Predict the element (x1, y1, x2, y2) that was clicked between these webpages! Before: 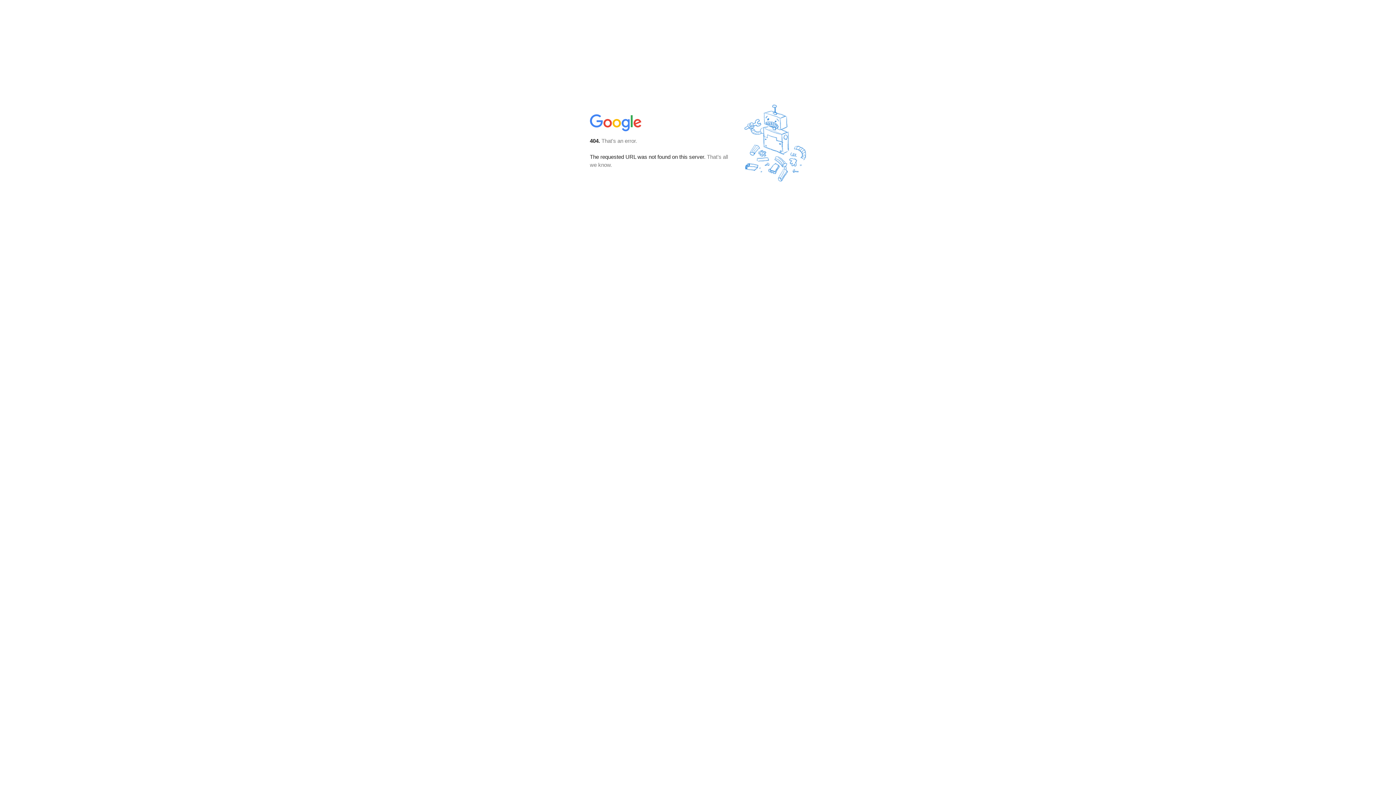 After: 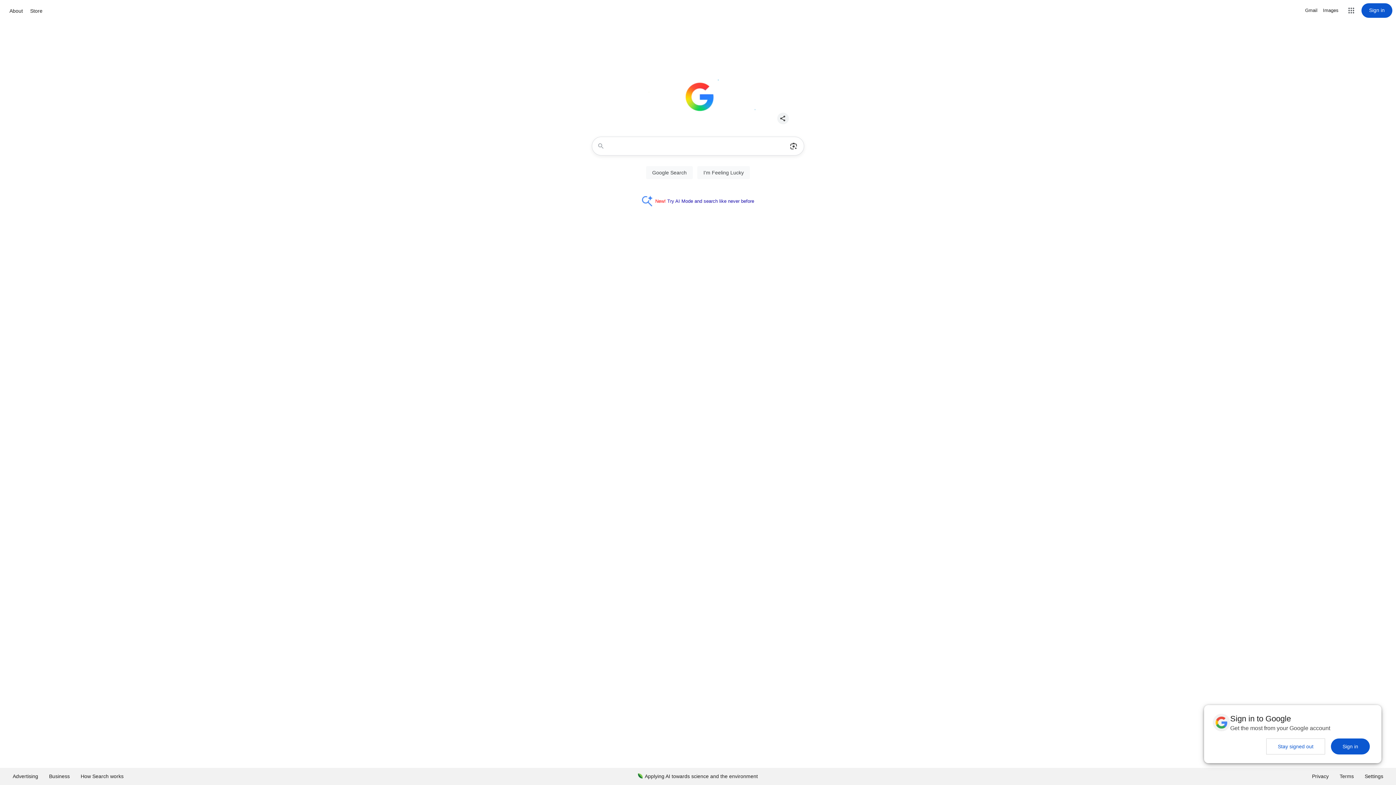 Action: bbox: (590, 127, 642, 134)